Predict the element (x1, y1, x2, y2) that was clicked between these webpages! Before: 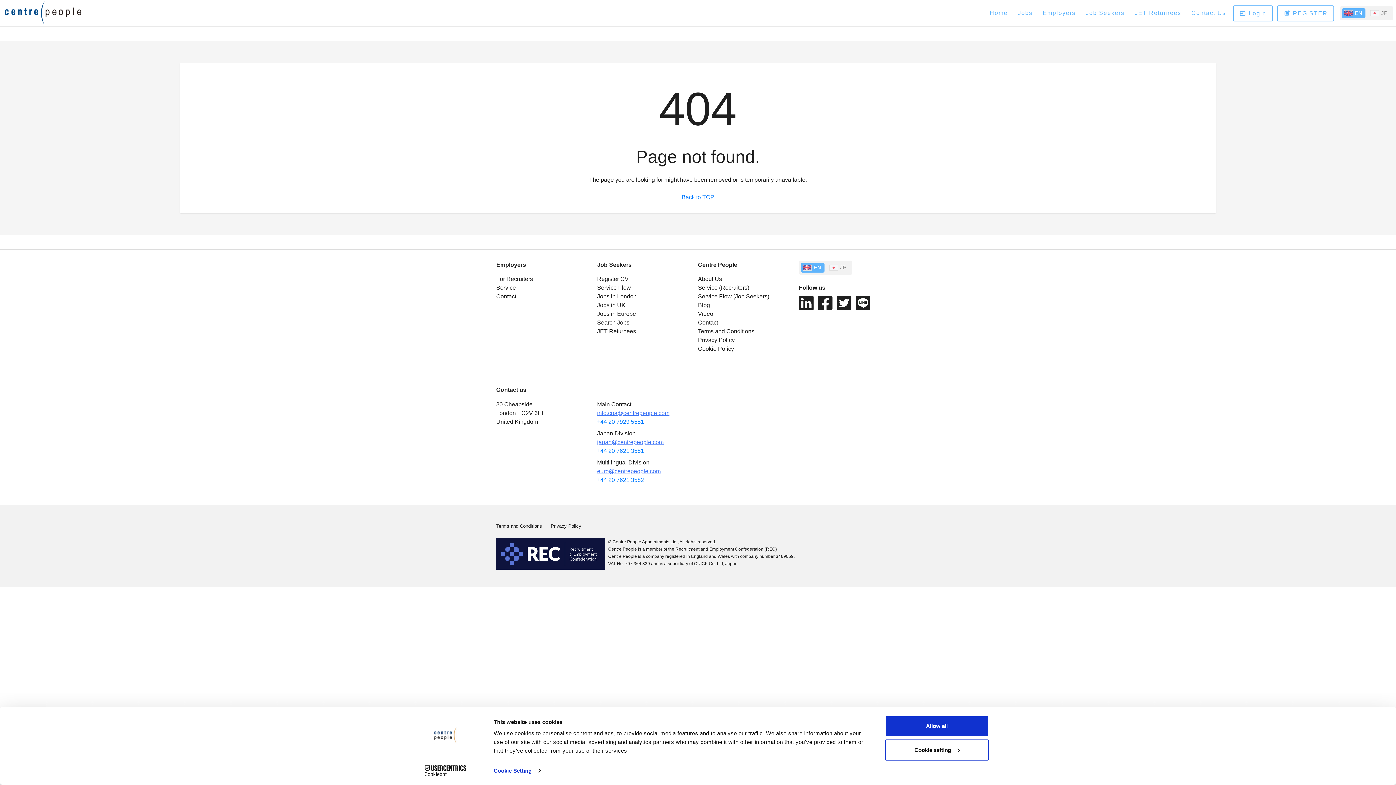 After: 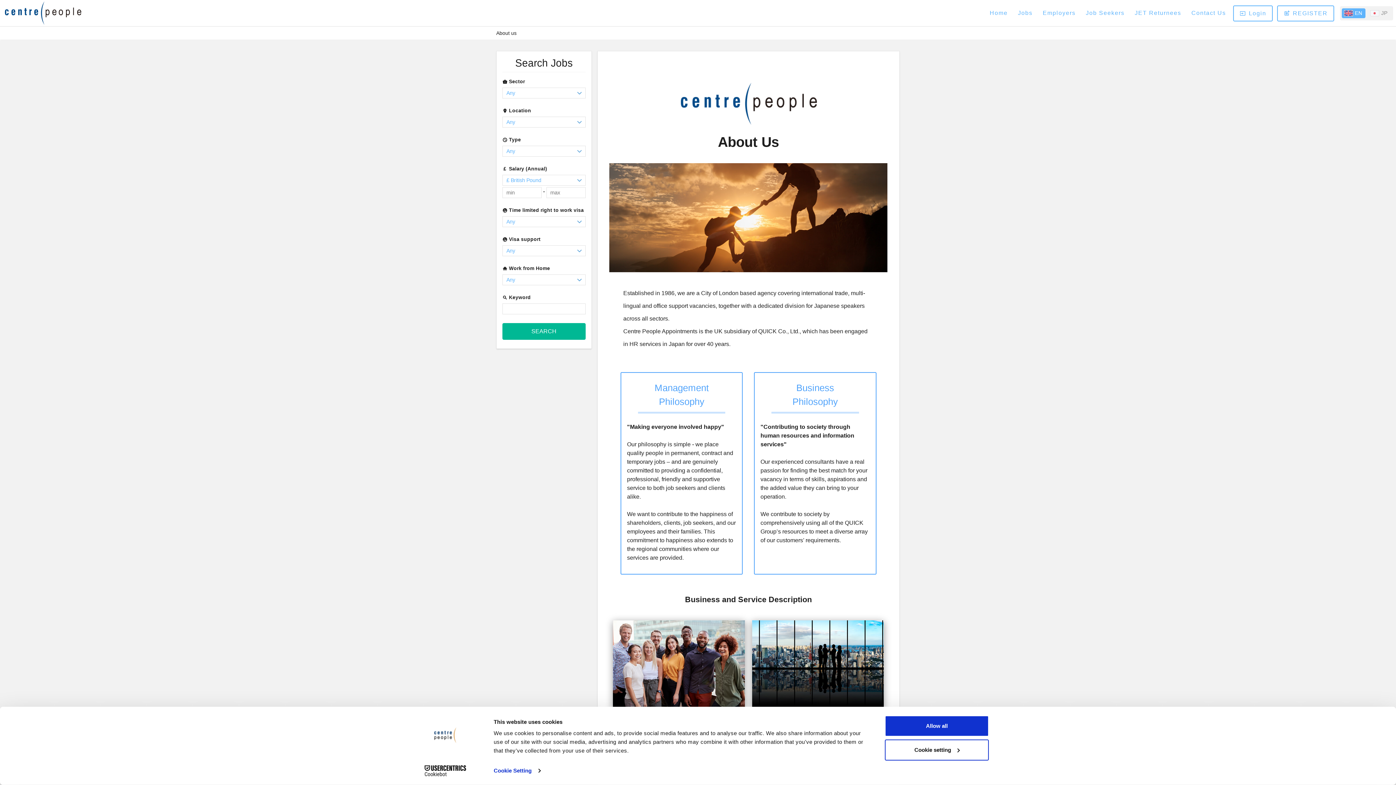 Action: bbox: (698, 276, 722, 282) label: About Us